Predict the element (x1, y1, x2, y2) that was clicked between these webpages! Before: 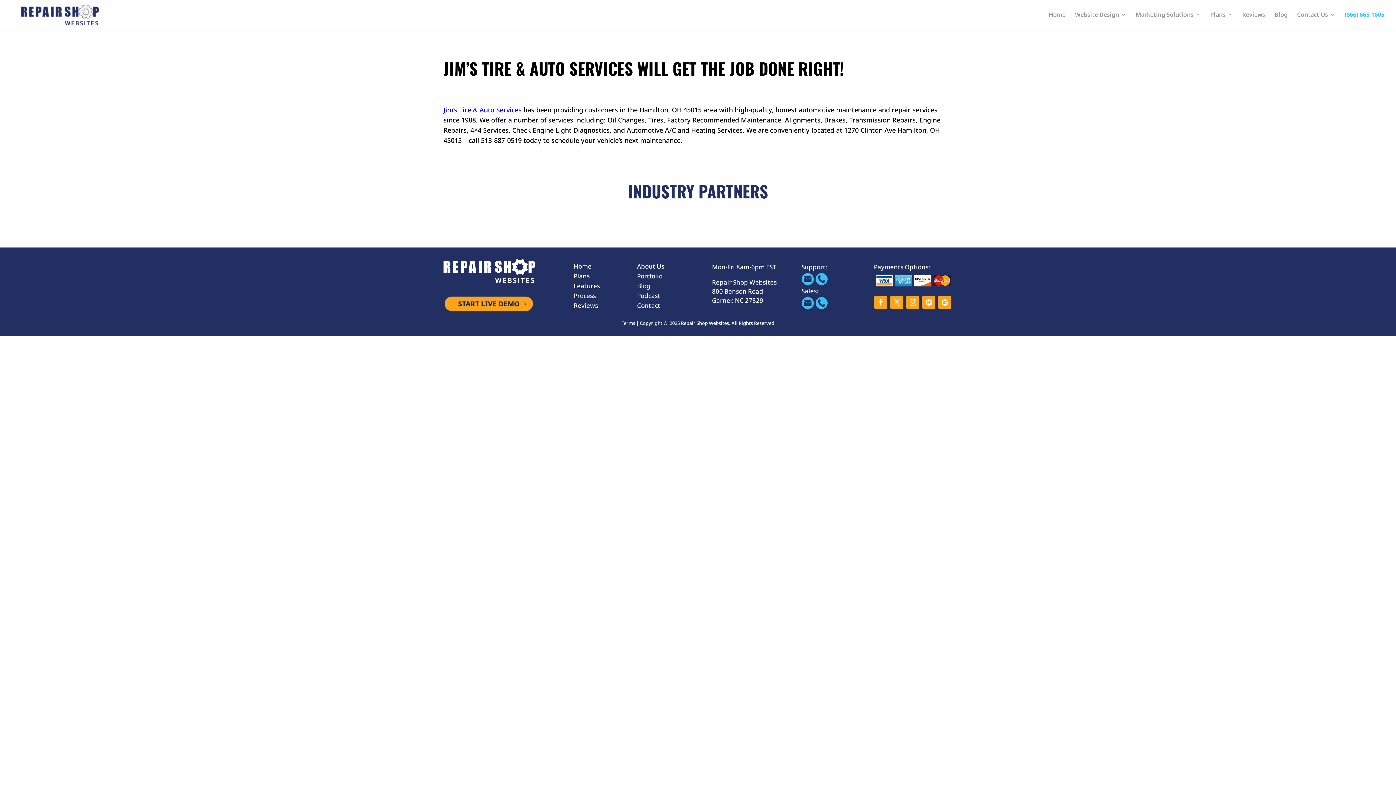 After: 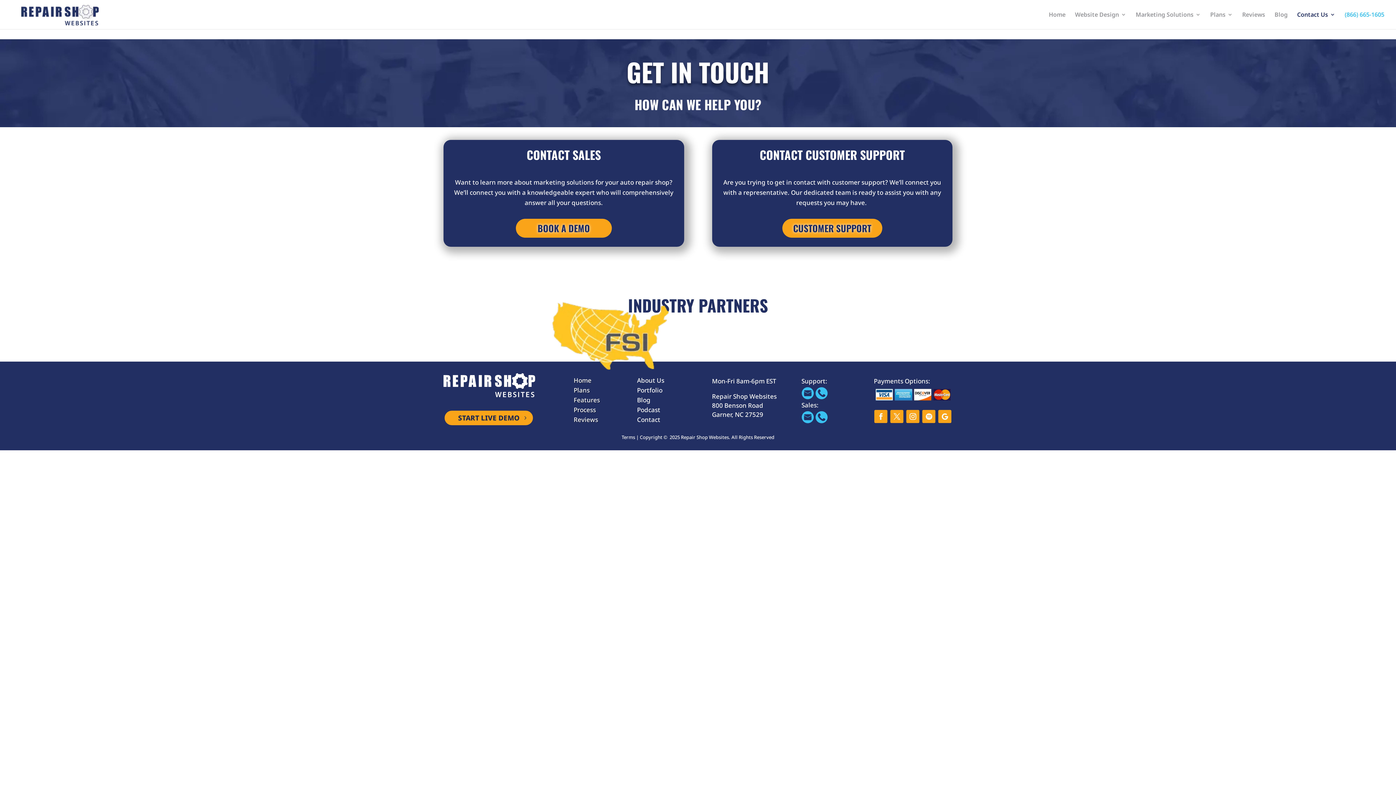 Action: label: Contact Us bbox: (1297, 12, 1335, 29)